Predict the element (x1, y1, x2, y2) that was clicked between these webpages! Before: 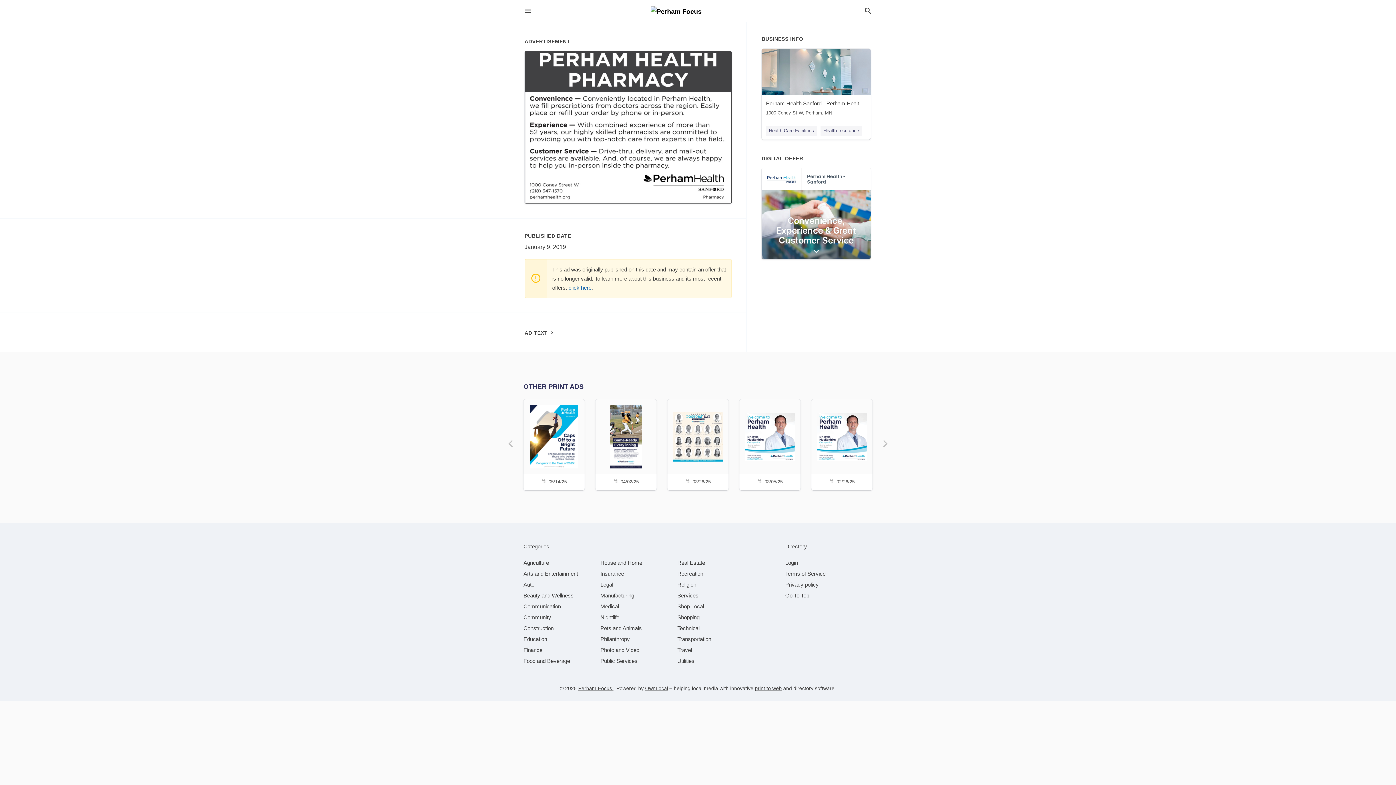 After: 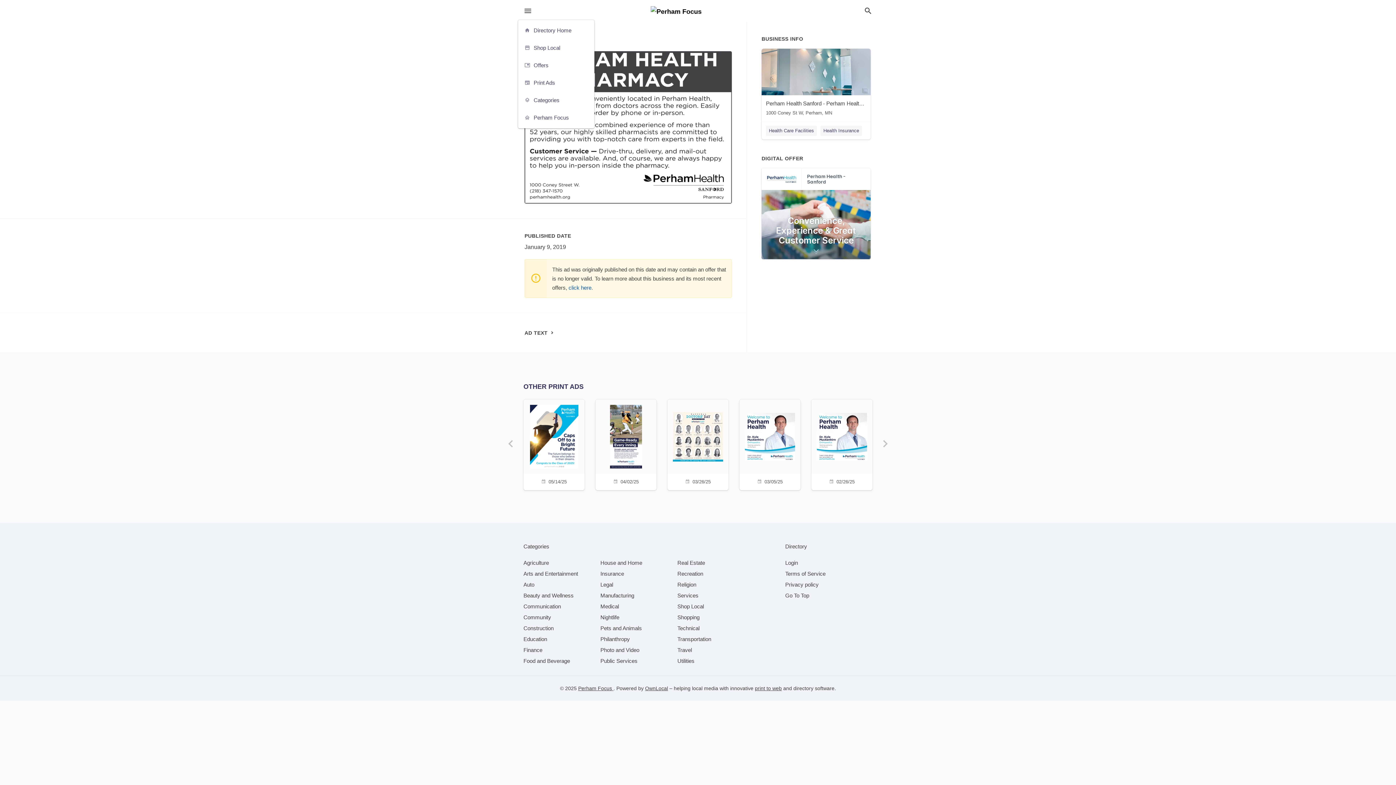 Action: bbox: (523, 6, 532, 15) label: hamburger menu